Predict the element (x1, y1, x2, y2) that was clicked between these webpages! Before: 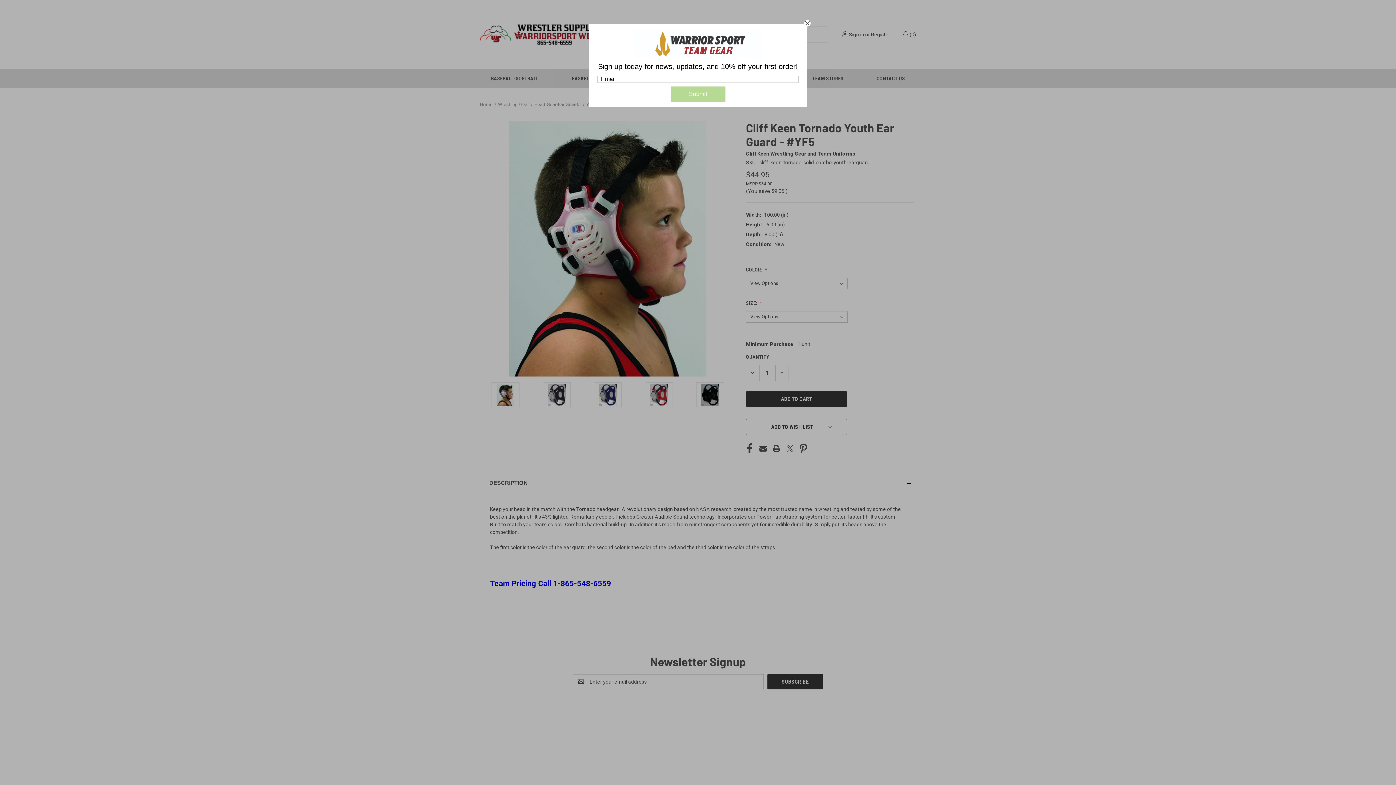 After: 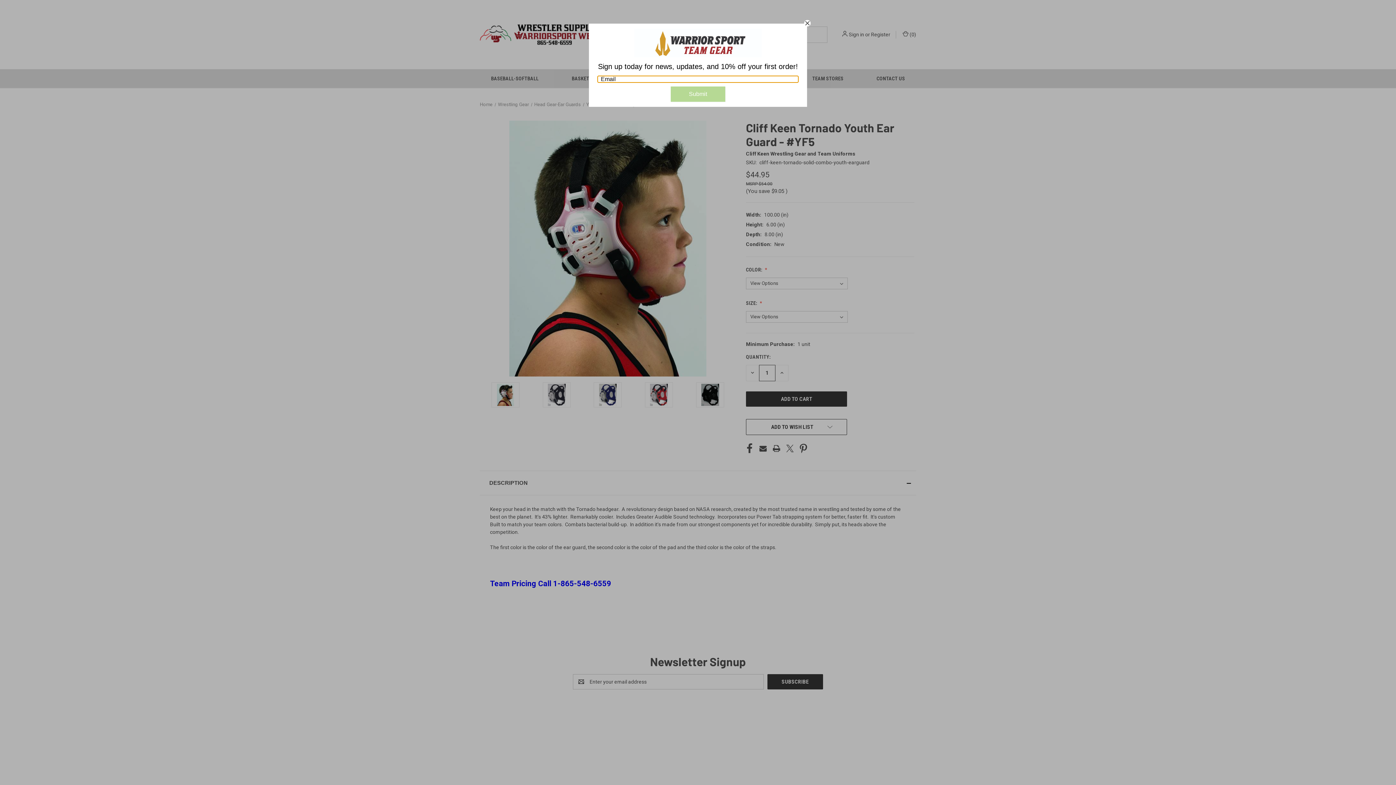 Action: label: Submit bbox: (670, 86, 725, 101)